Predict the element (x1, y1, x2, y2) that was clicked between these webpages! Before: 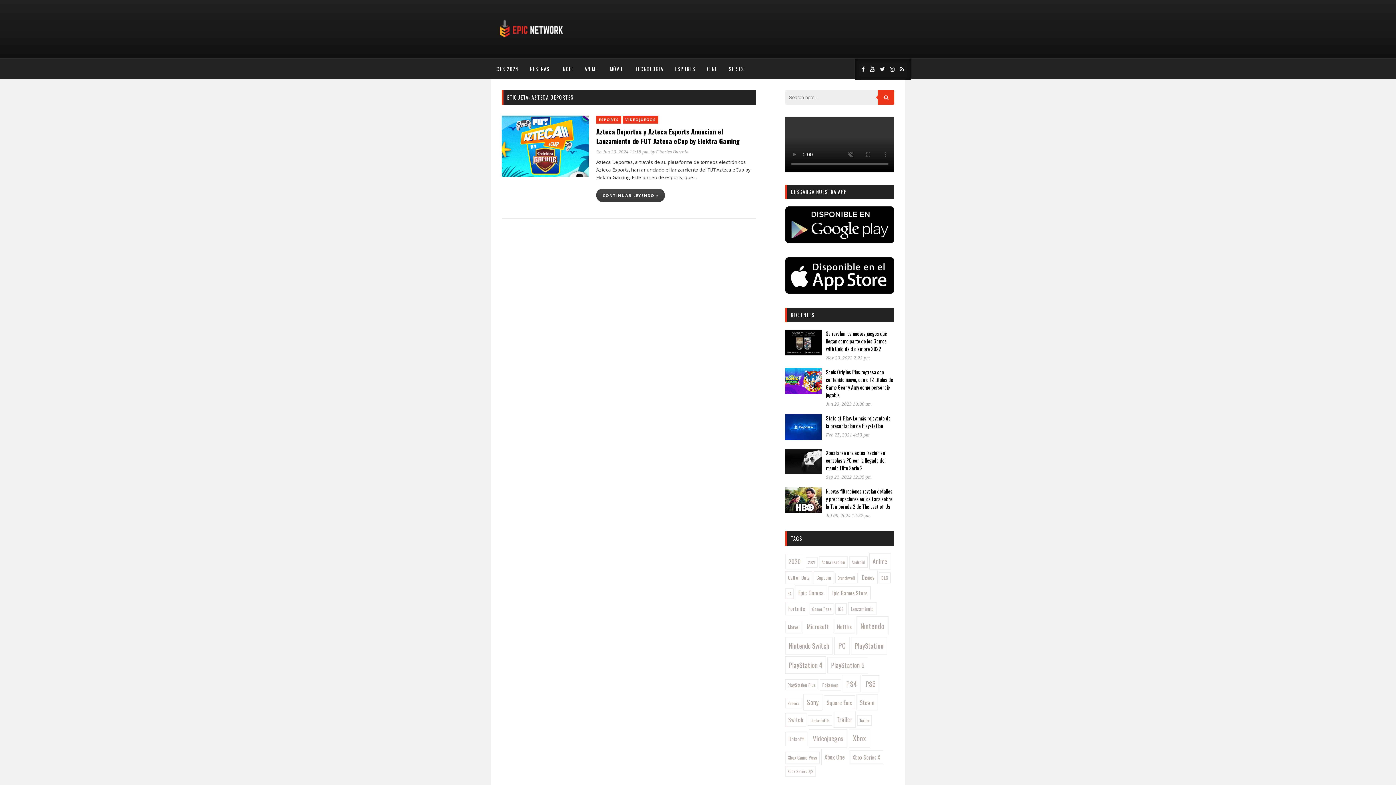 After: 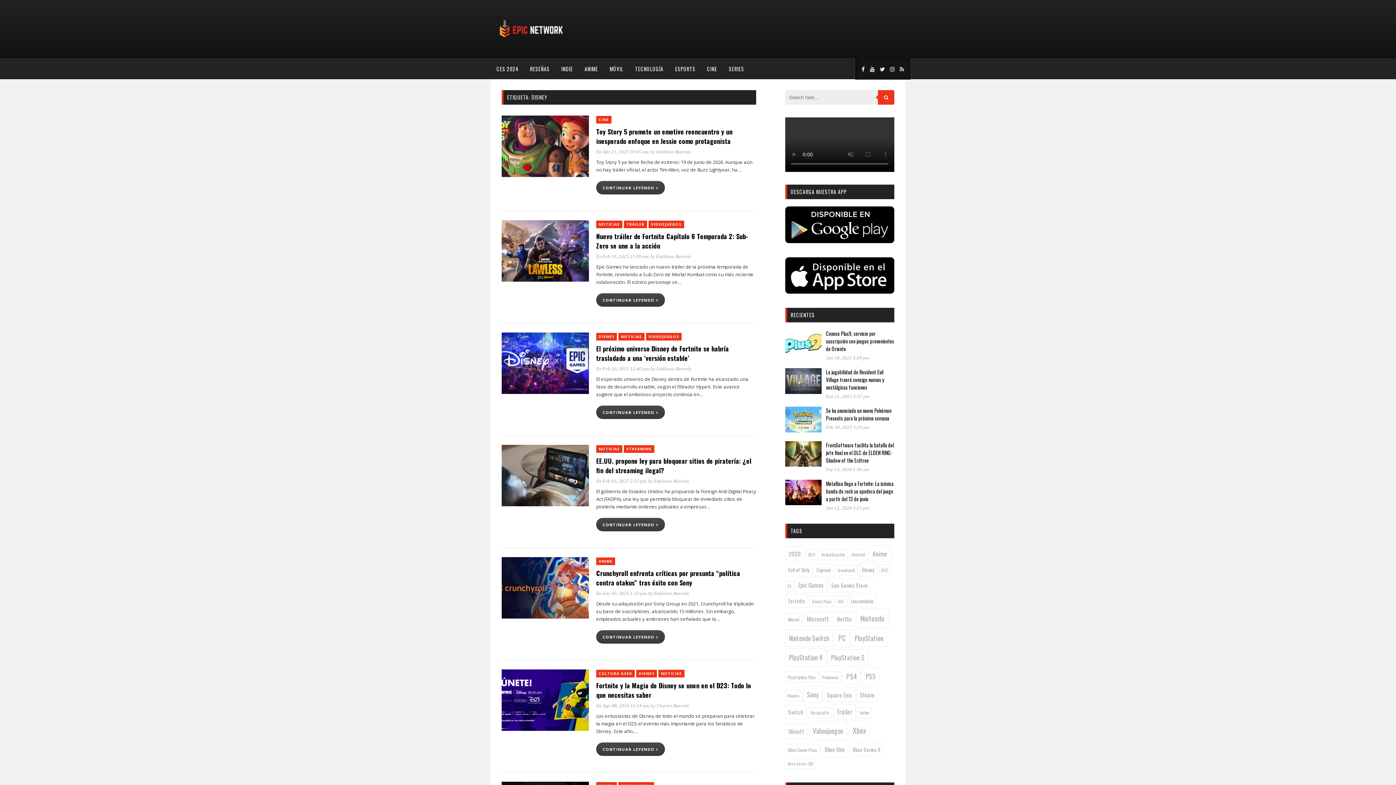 Action: bbox: (859, 571, 877, 584) label: Disney (134 elementos)